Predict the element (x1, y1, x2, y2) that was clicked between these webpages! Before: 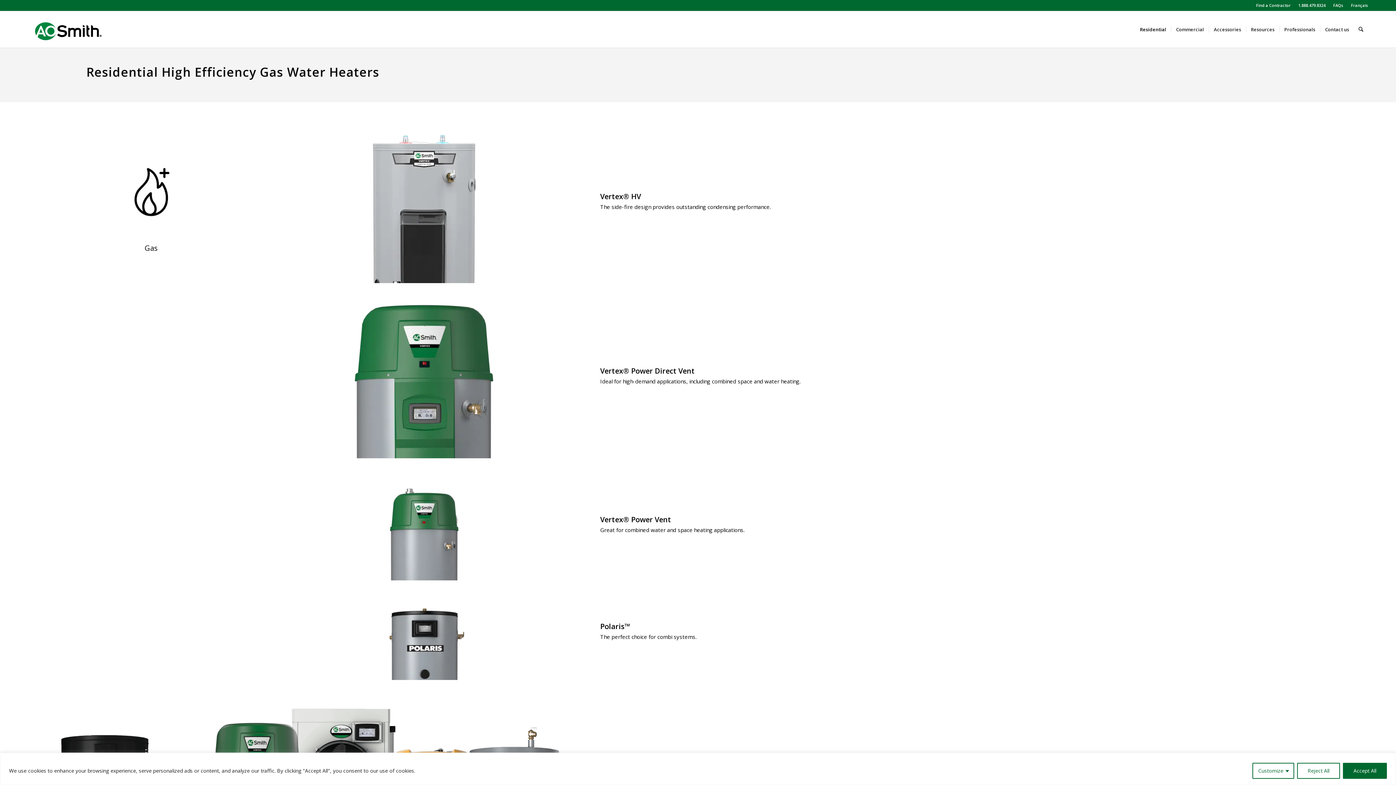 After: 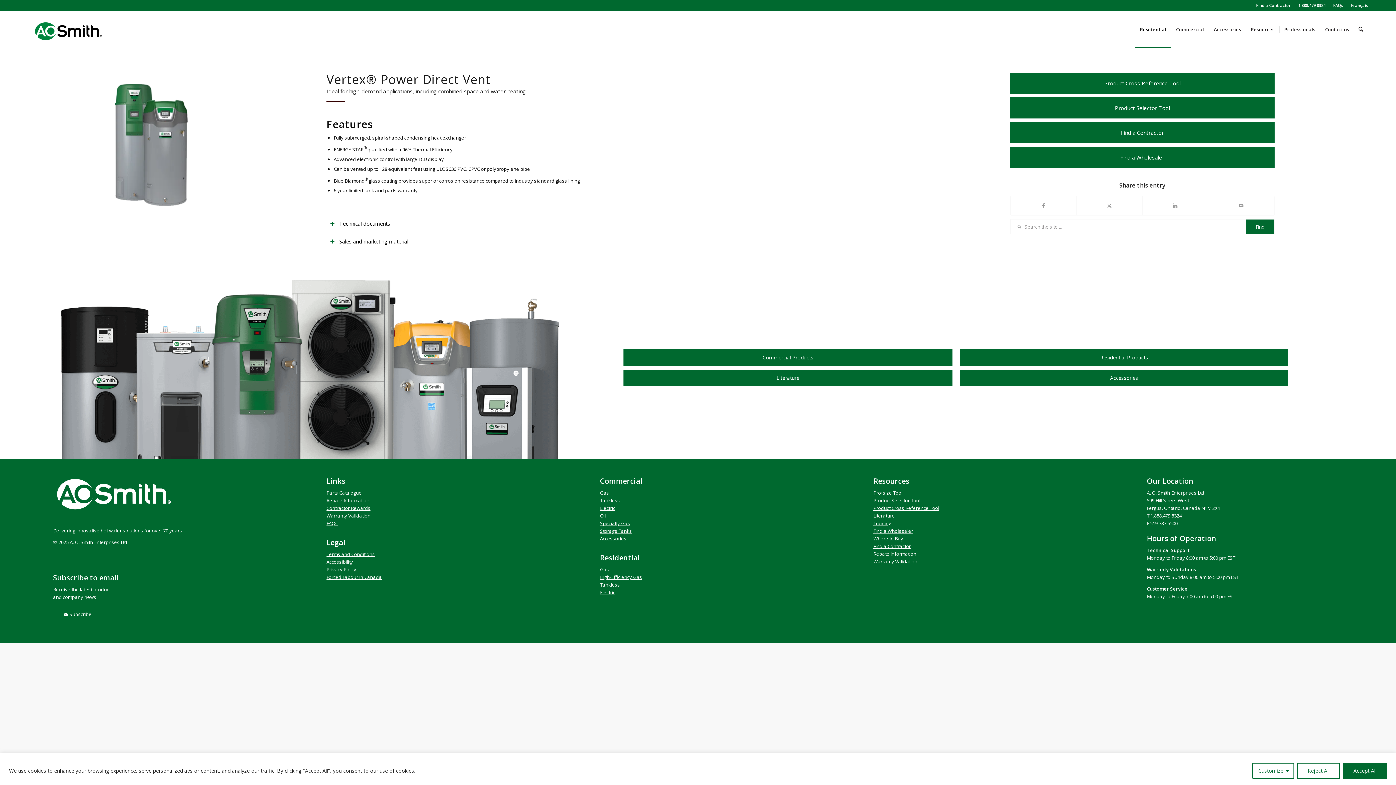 Action: label: Vertex​® Power Direct Vent
 bbox: (600, 366, 694, 376)